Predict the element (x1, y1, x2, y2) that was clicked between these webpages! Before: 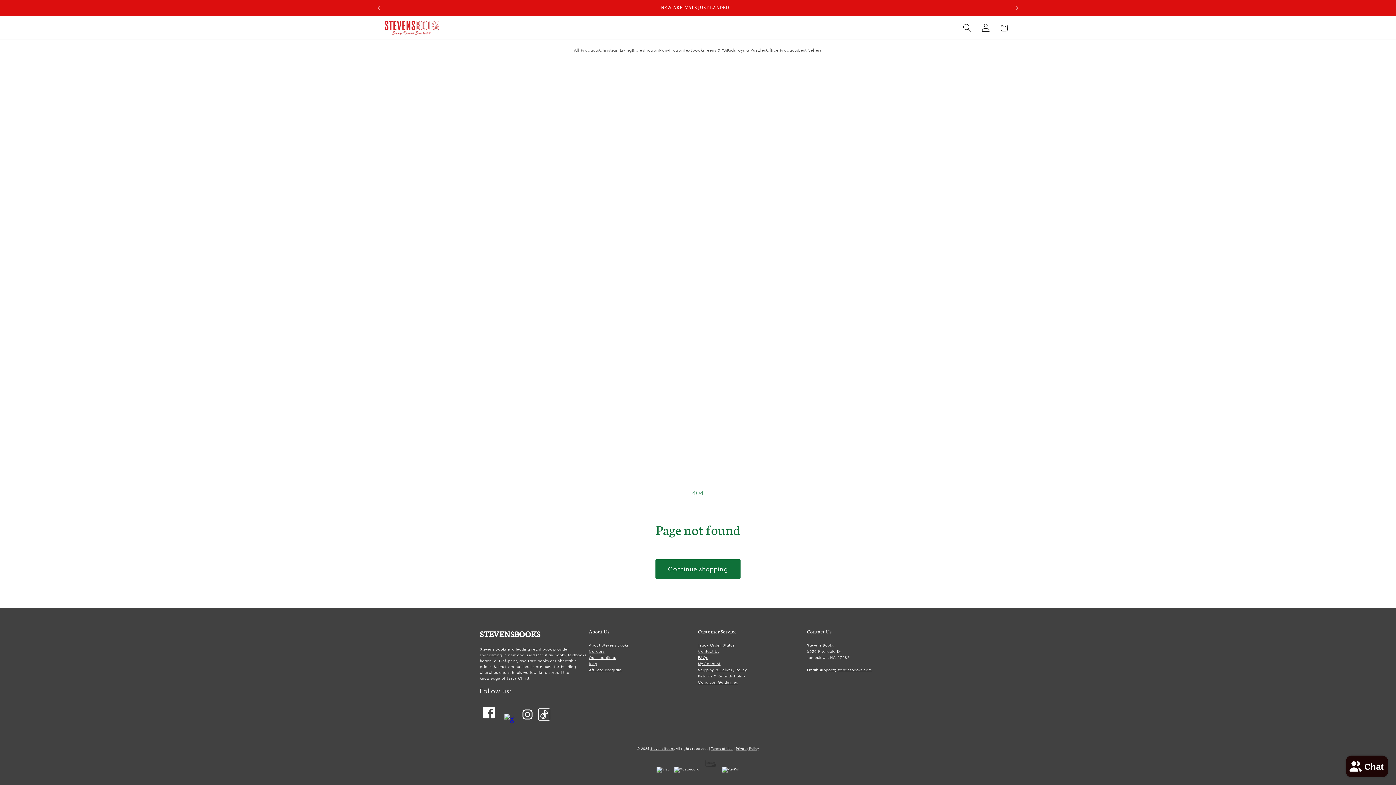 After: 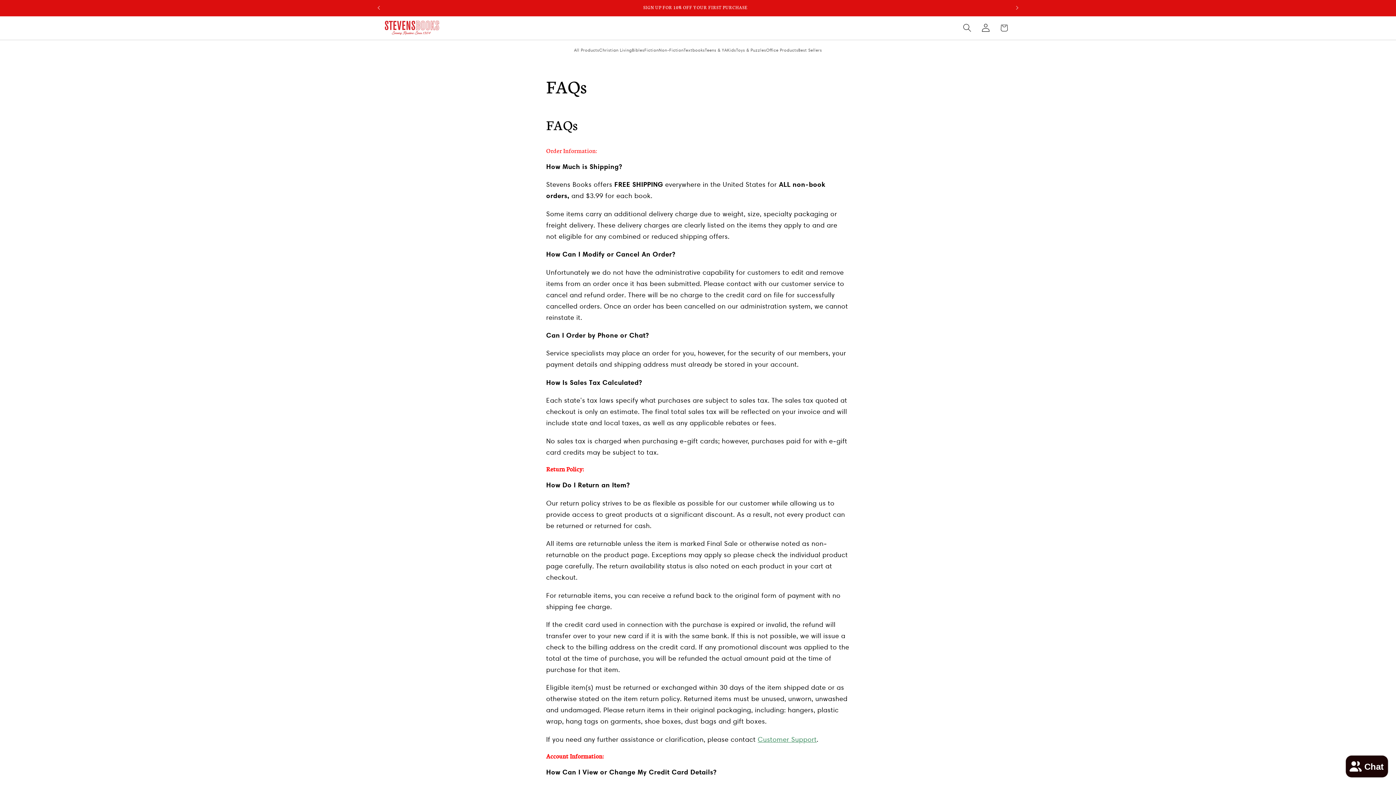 Action: label: FAQs bbox: (698, 655, 707, 660)